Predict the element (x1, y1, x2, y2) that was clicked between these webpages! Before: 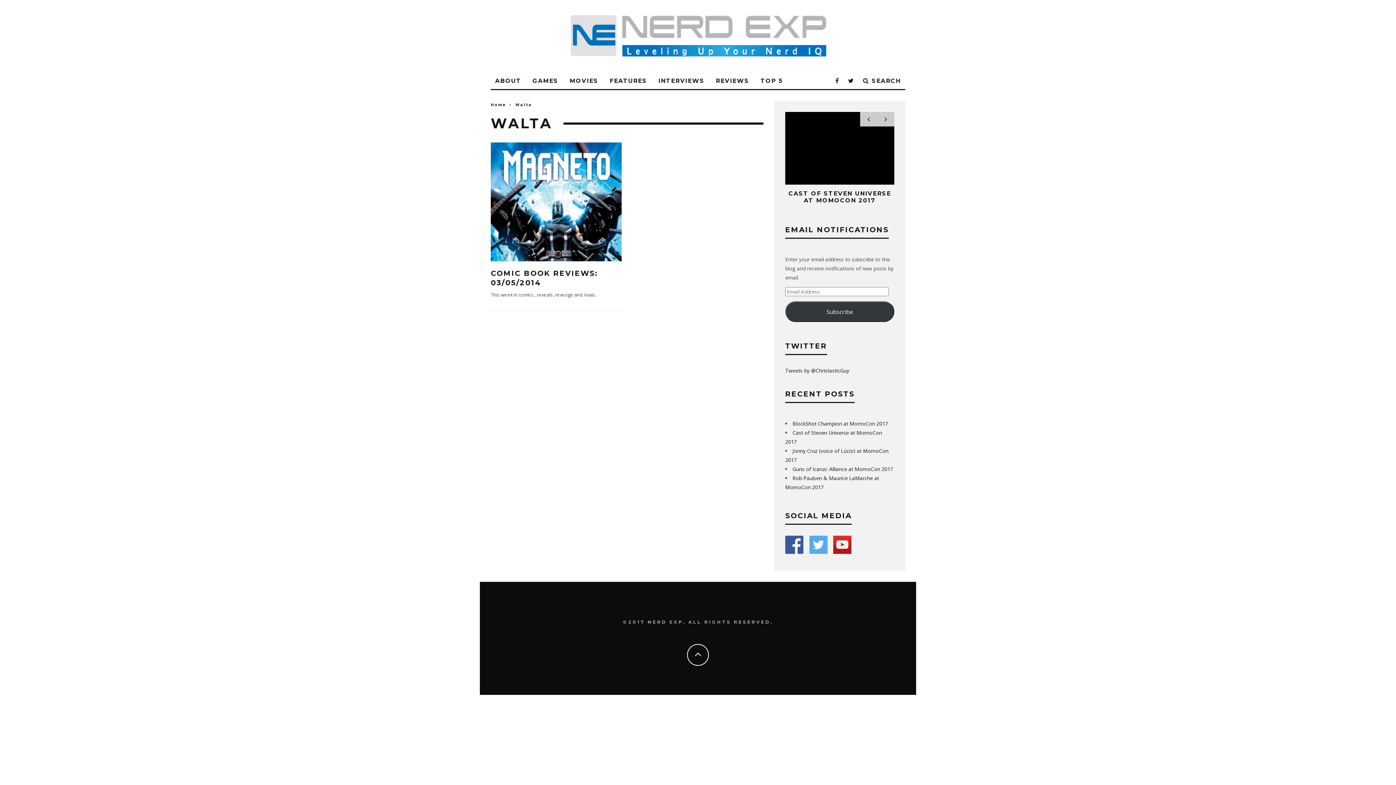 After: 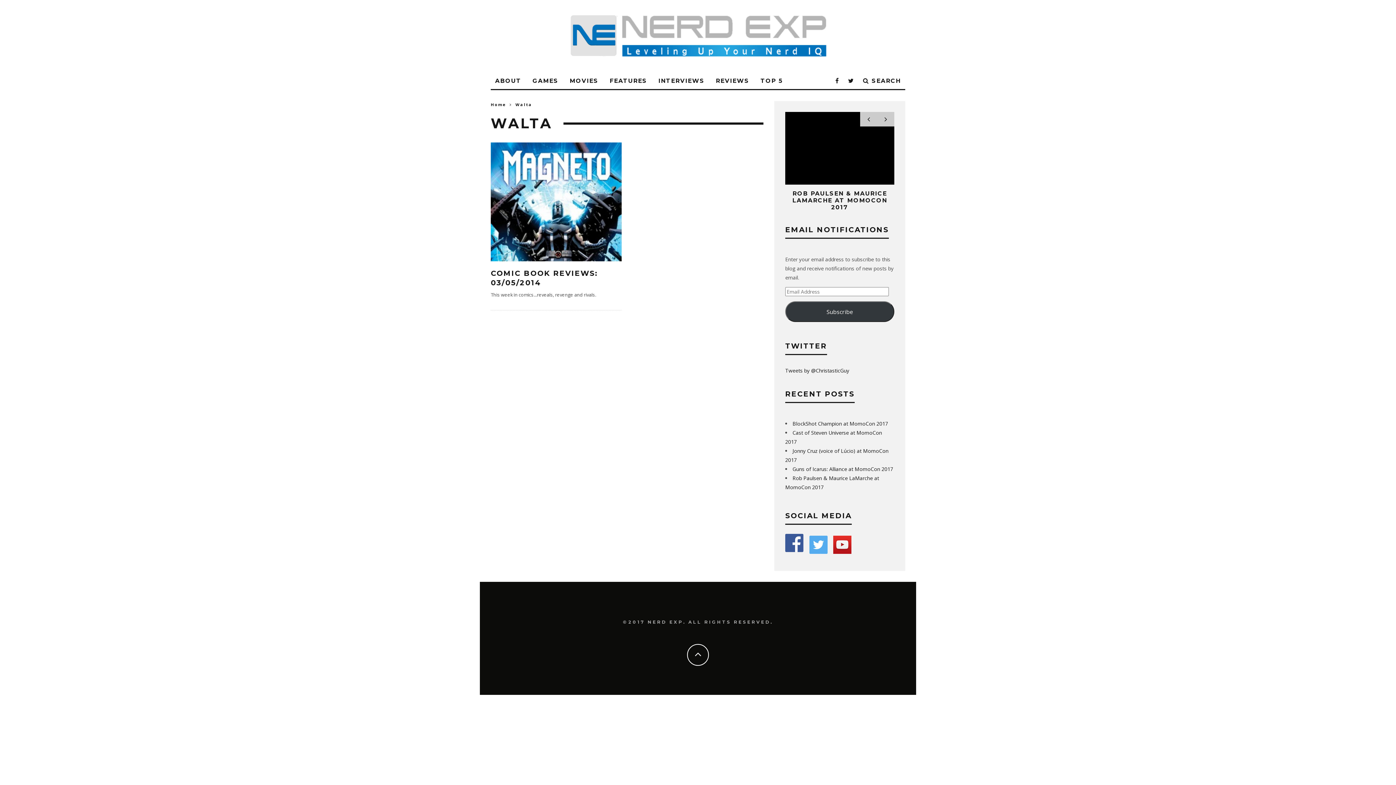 Action: bbox: (785, 536, 804, 554)